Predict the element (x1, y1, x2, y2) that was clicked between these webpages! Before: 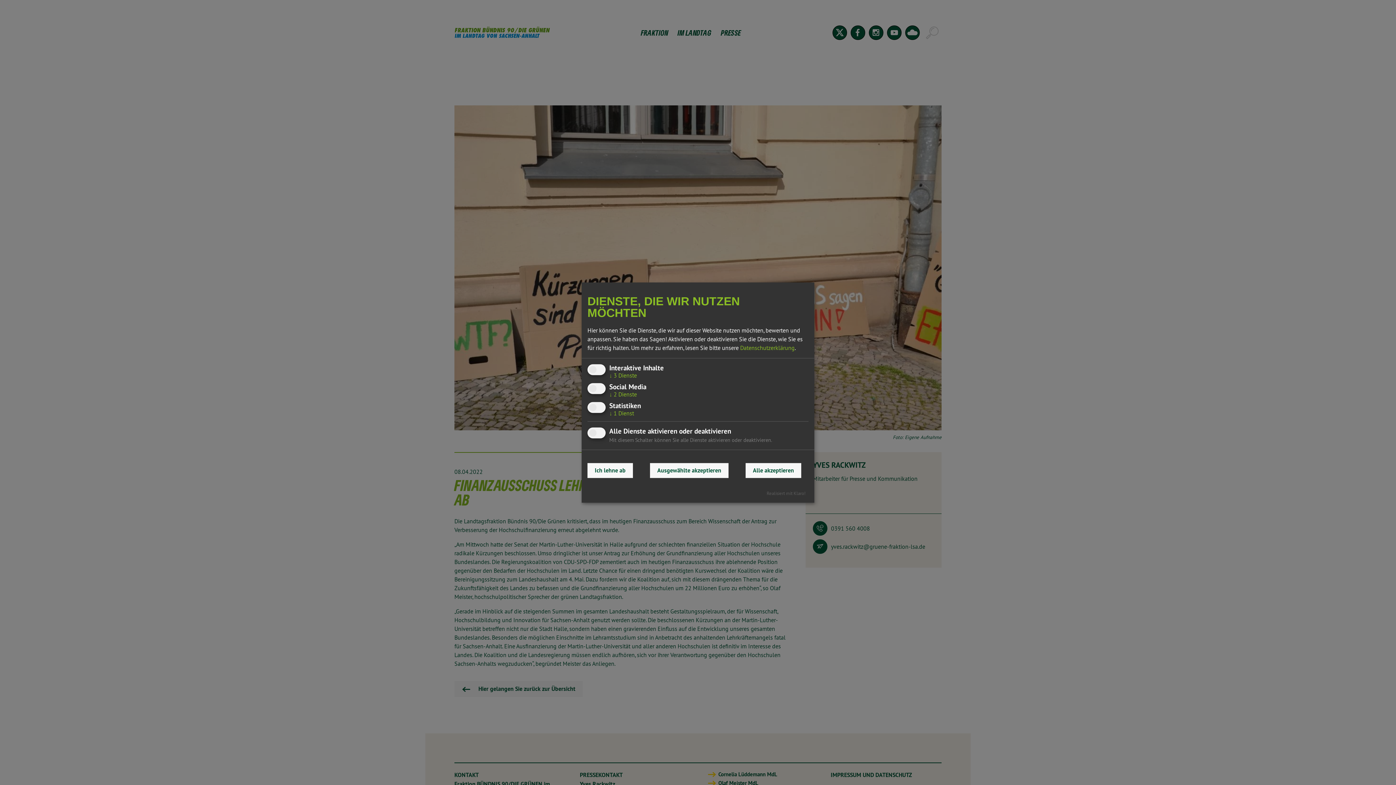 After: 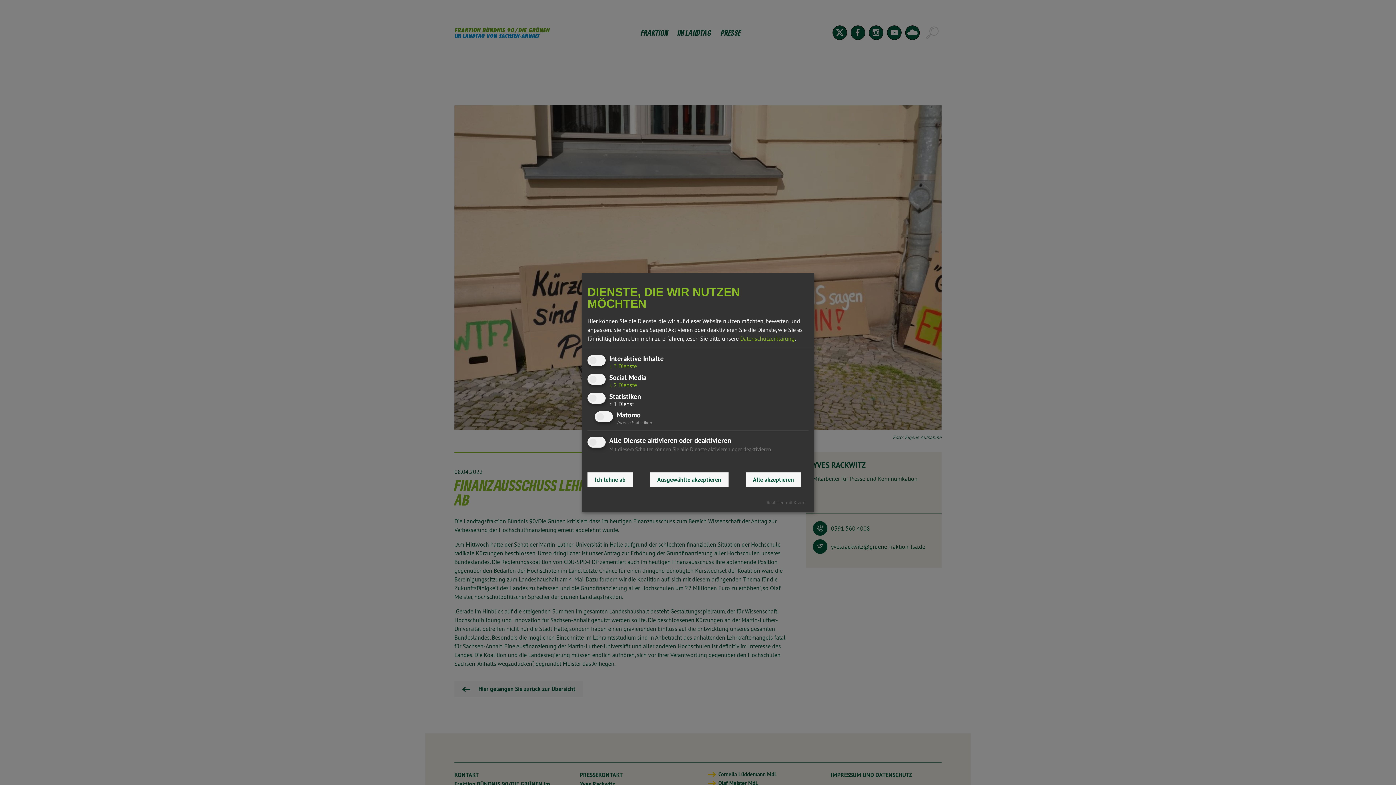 Action: label: ↓ 1 Dienst bbox: (609, 410, 634, 417)